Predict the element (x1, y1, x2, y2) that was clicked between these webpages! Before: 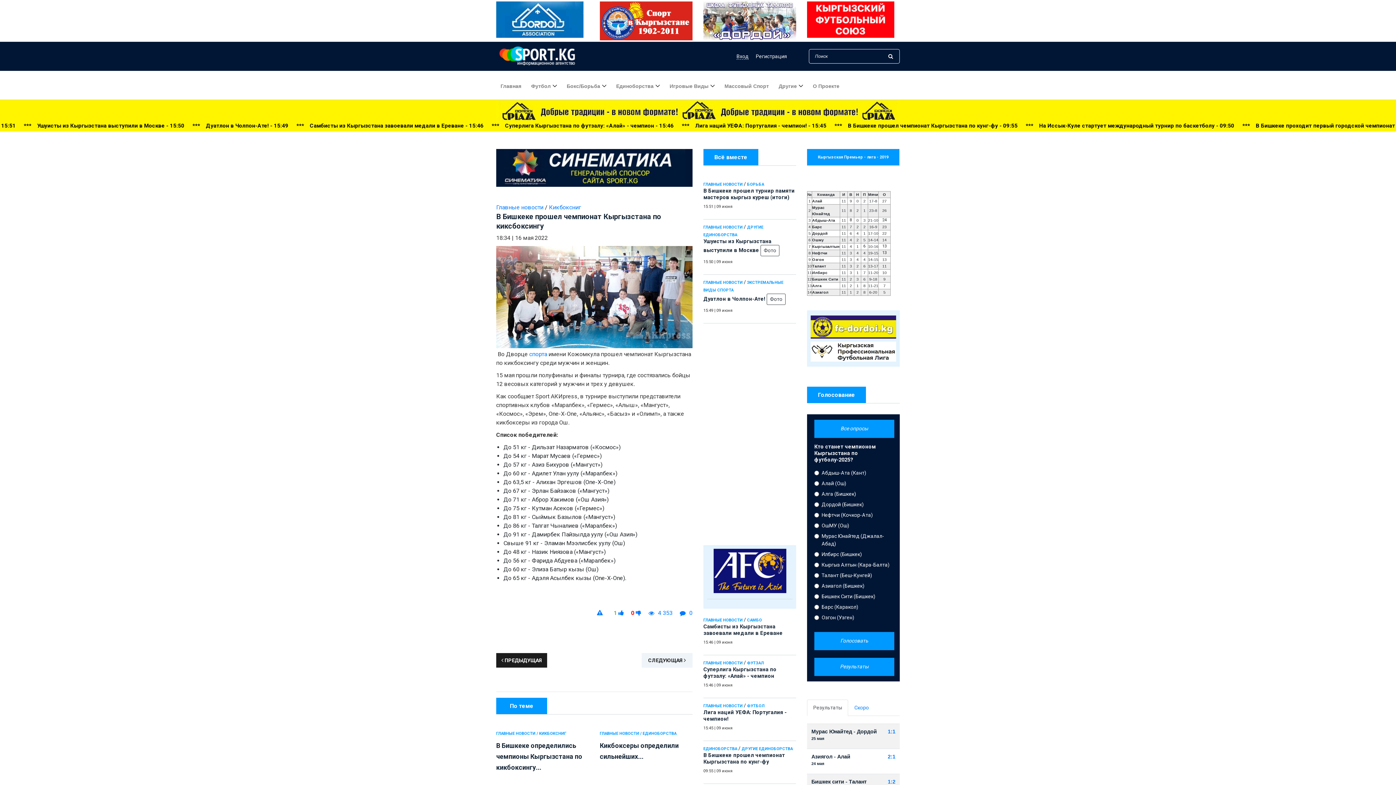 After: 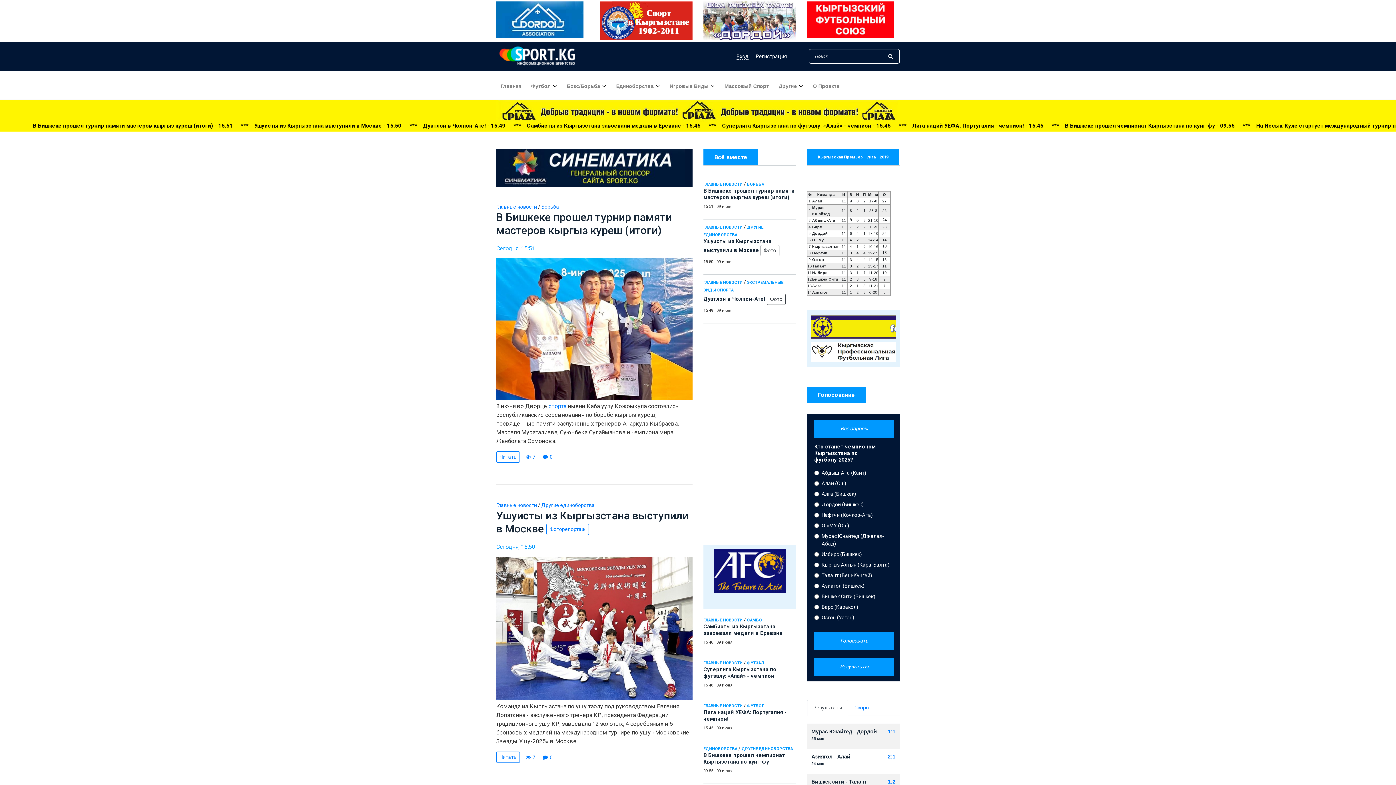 Action: label: ГЛАВНЫЕ НОВОСТИ bbox: (703, 225, 742, 229)